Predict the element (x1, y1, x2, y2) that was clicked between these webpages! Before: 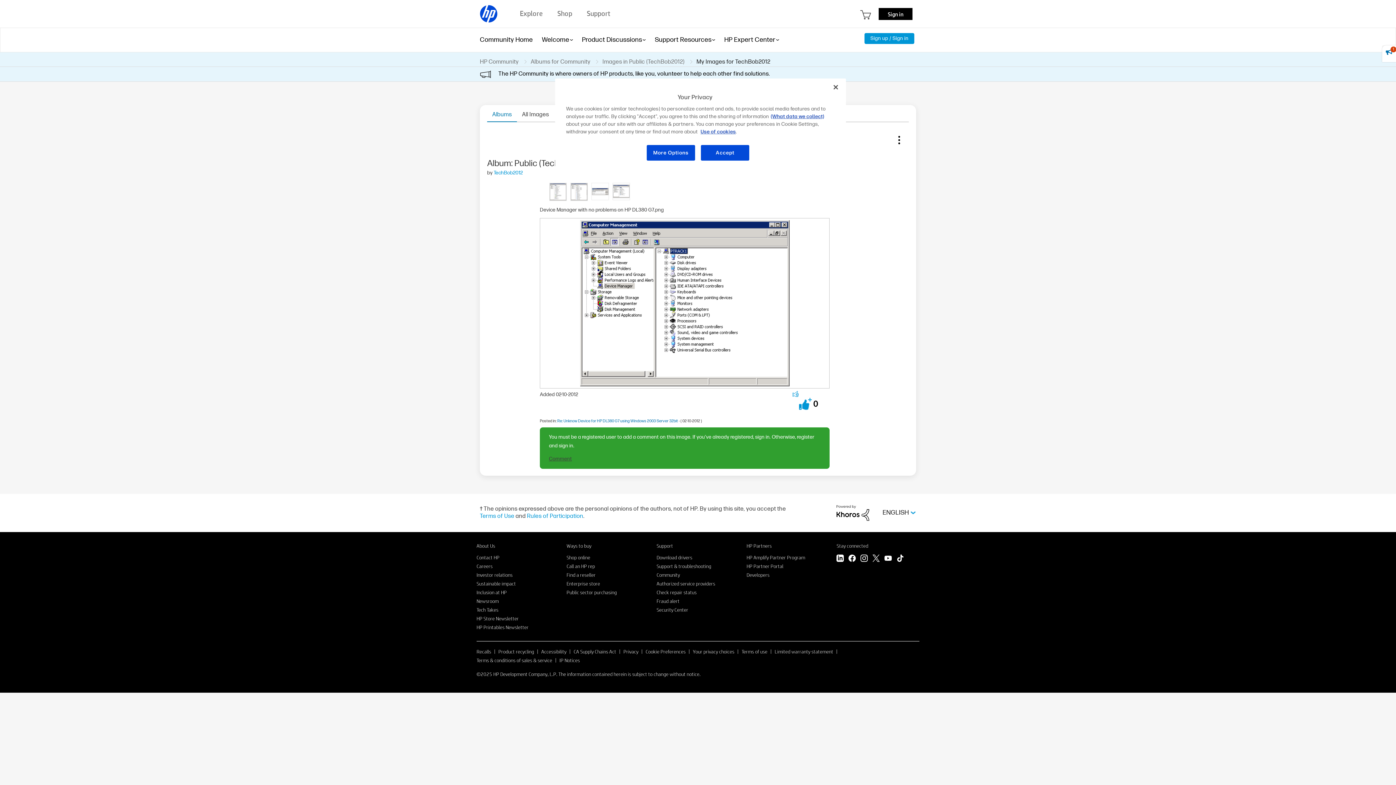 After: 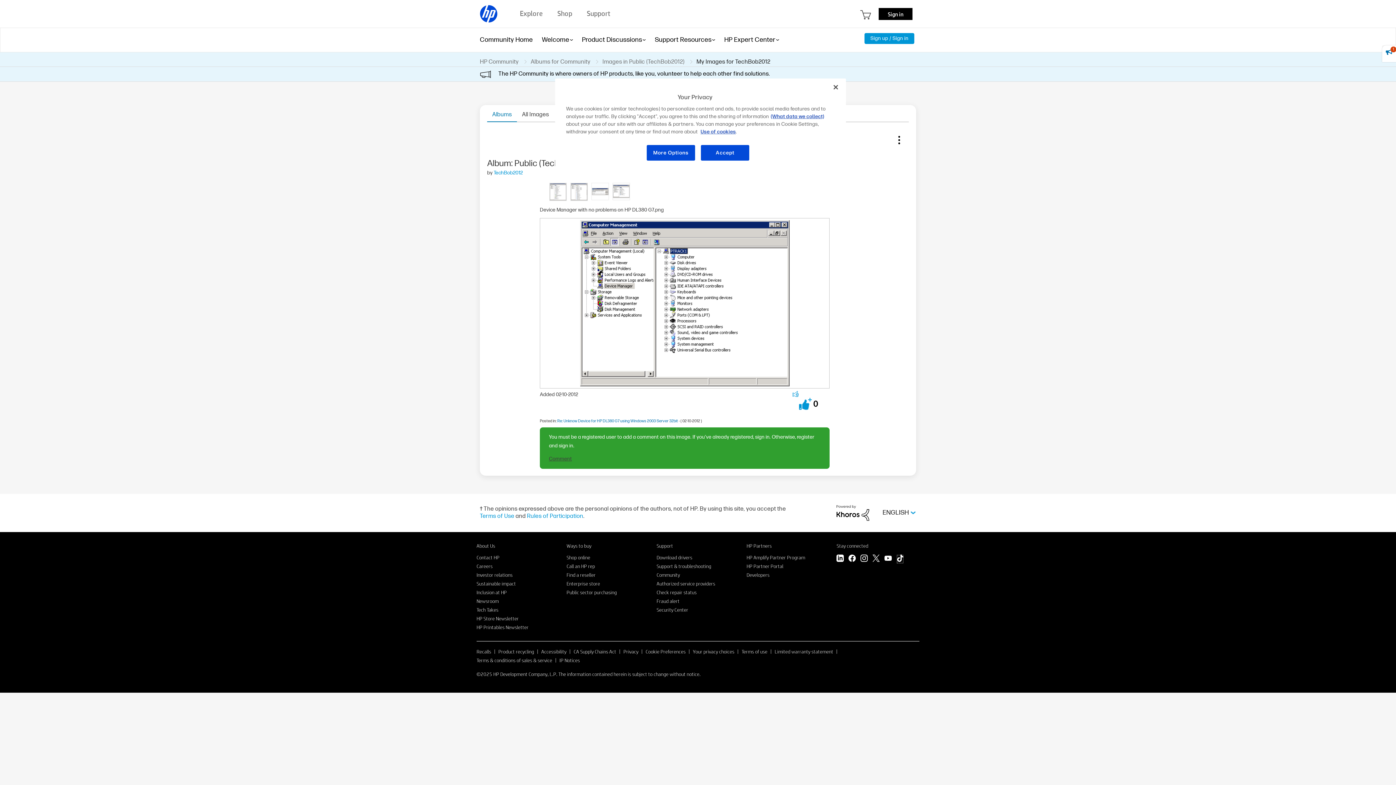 Action: bbox: (896, 554, 904, 563) label: TikTok